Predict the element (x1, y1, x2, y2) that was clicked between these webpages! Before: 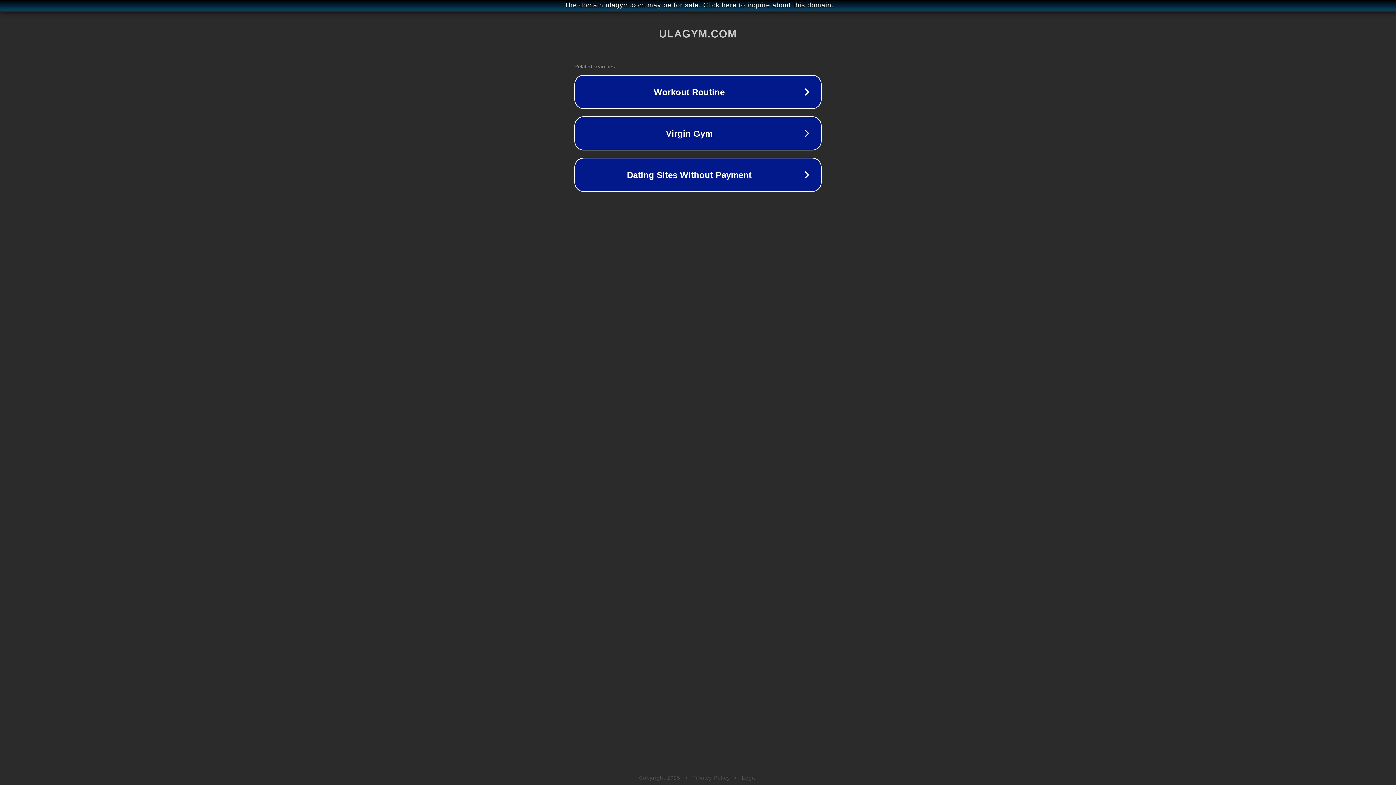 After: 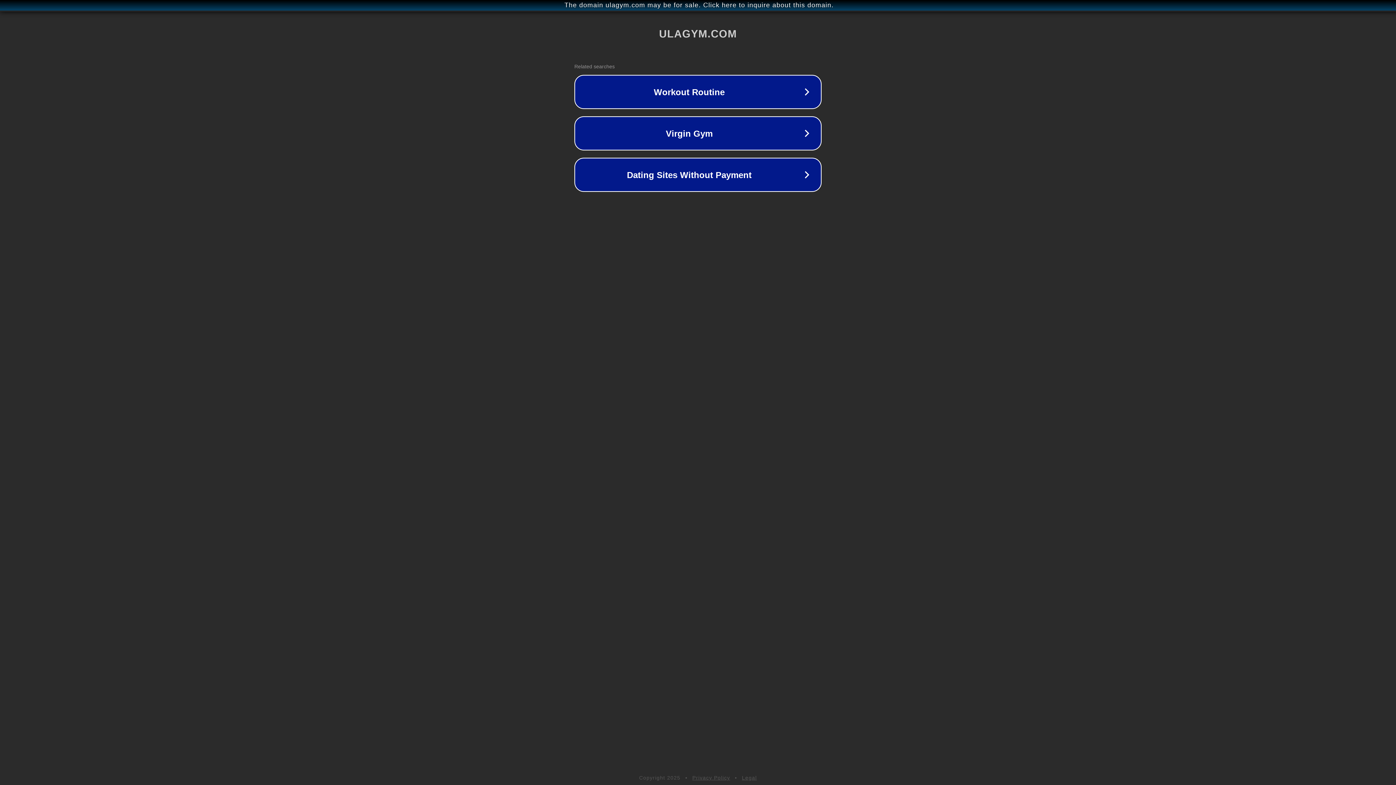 Action: label: Legal bbox: (742, 775, 757, 781)